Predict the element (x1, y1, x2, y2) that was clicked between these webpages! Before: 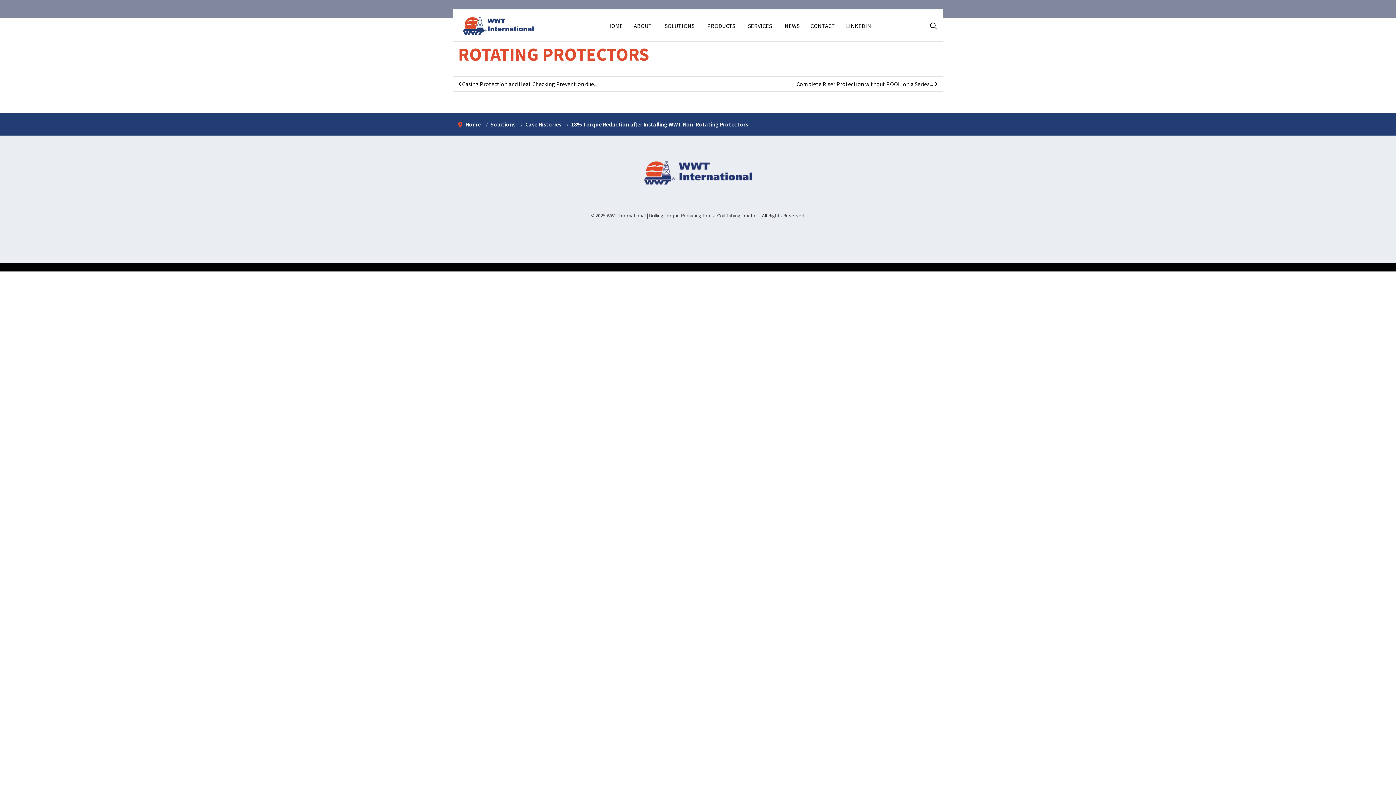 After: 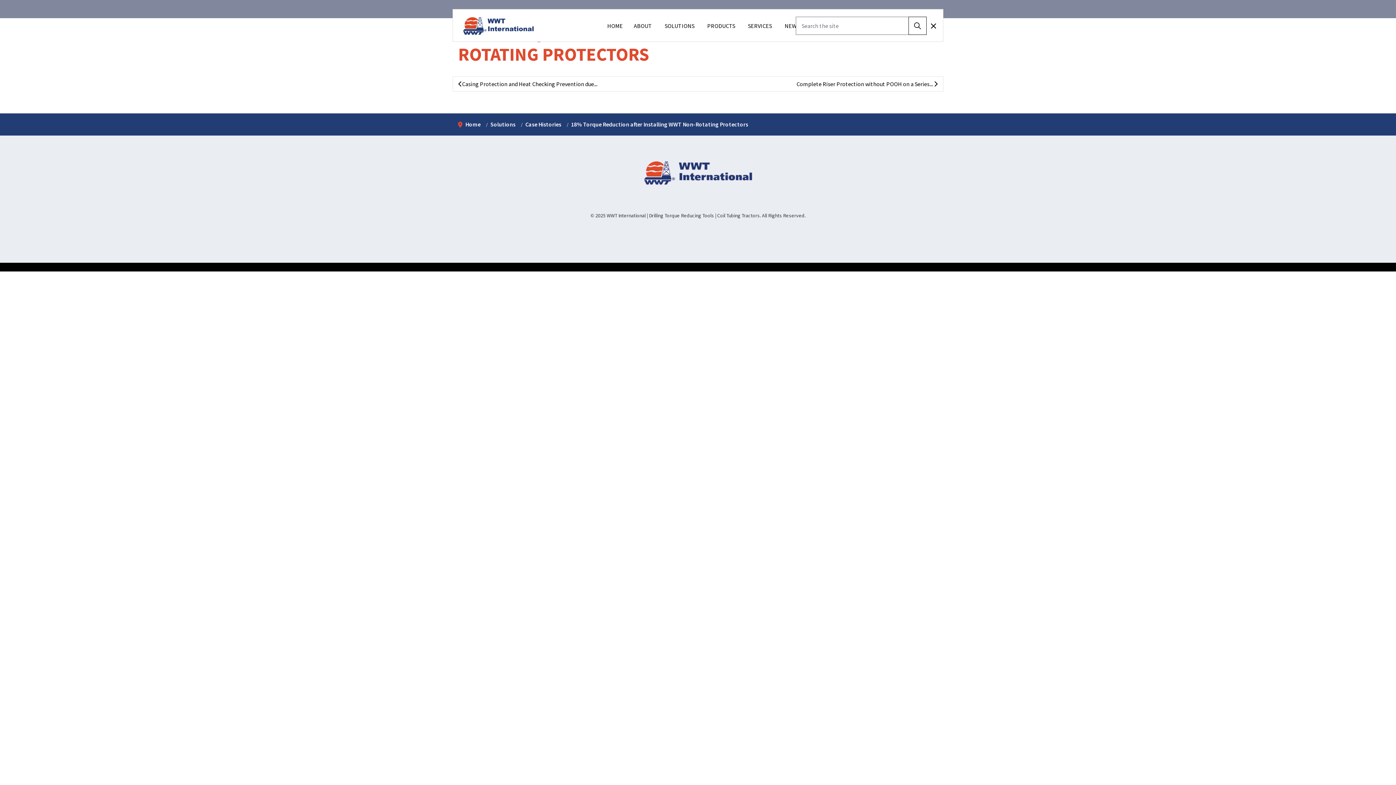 Action: bbox: (929, 16, 937, 34) label: Expand site search